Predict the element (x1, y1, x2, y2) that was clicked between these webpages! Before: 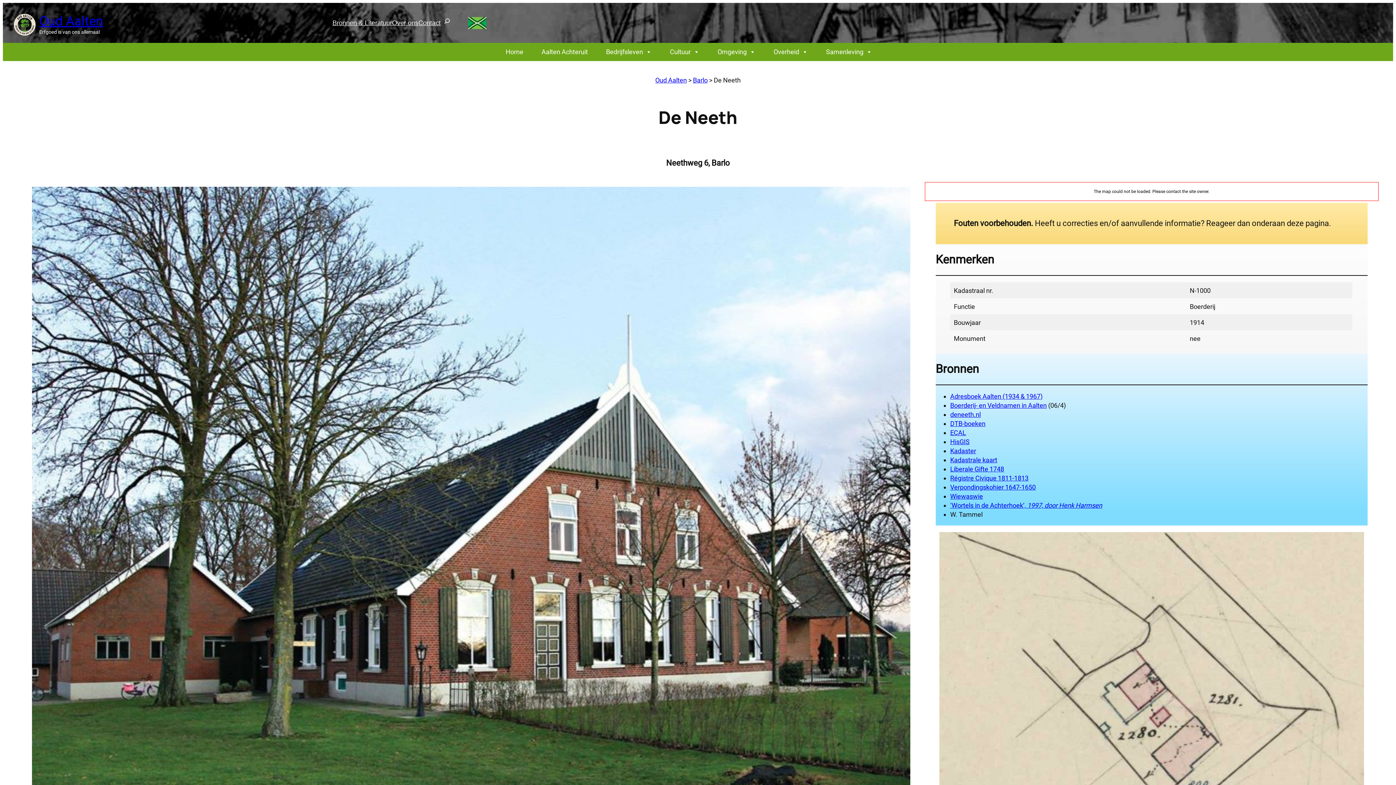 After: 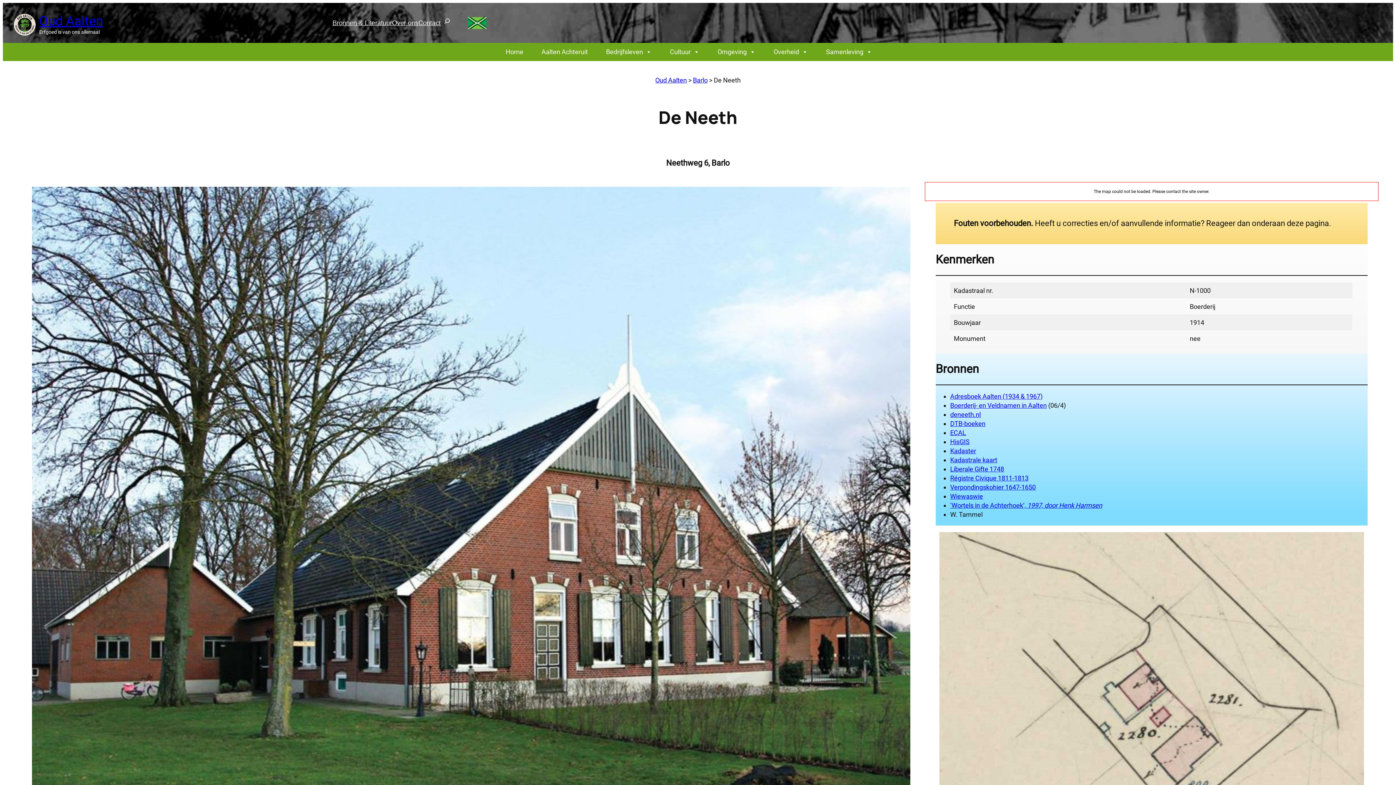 Action: label: Régistre Civique 1811-1813 bbox: (950, 474, 1028, 482)